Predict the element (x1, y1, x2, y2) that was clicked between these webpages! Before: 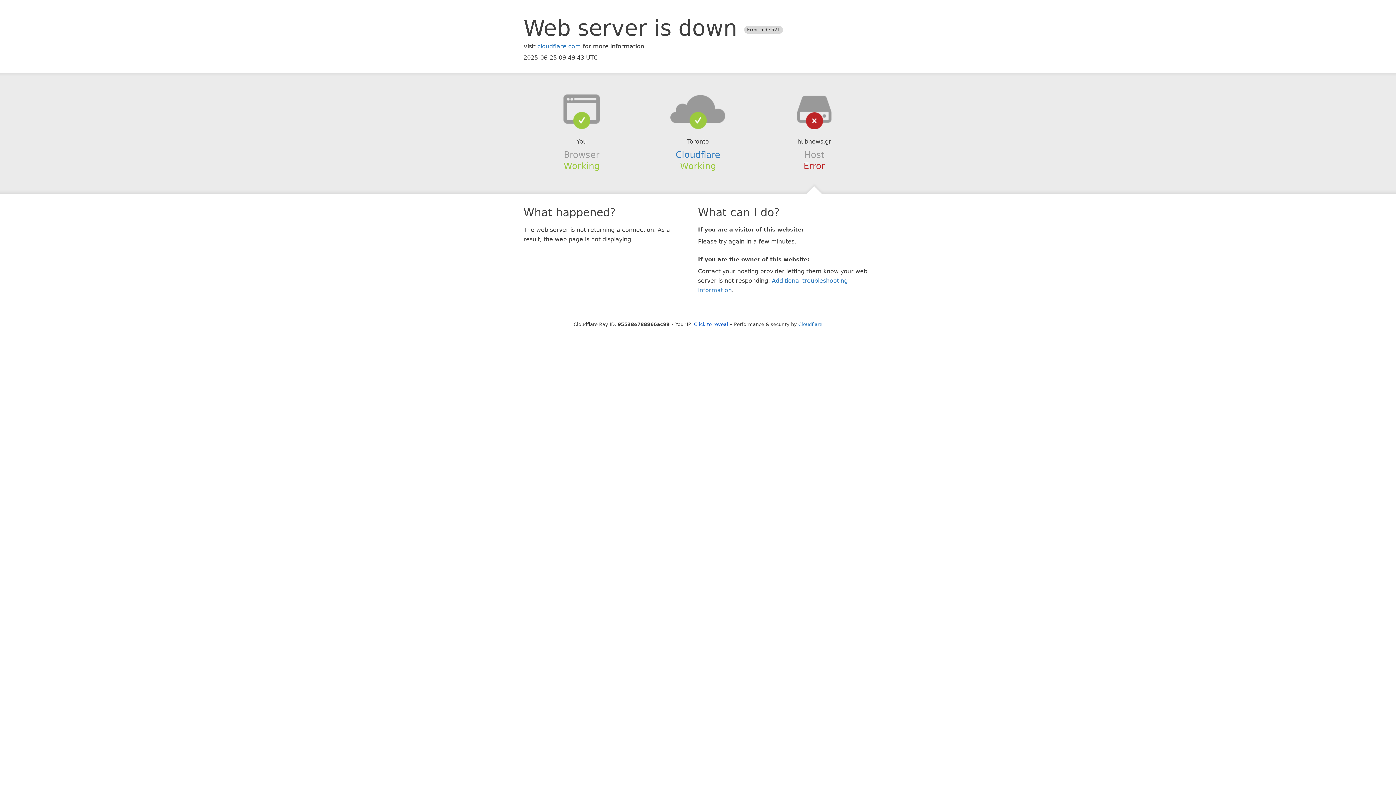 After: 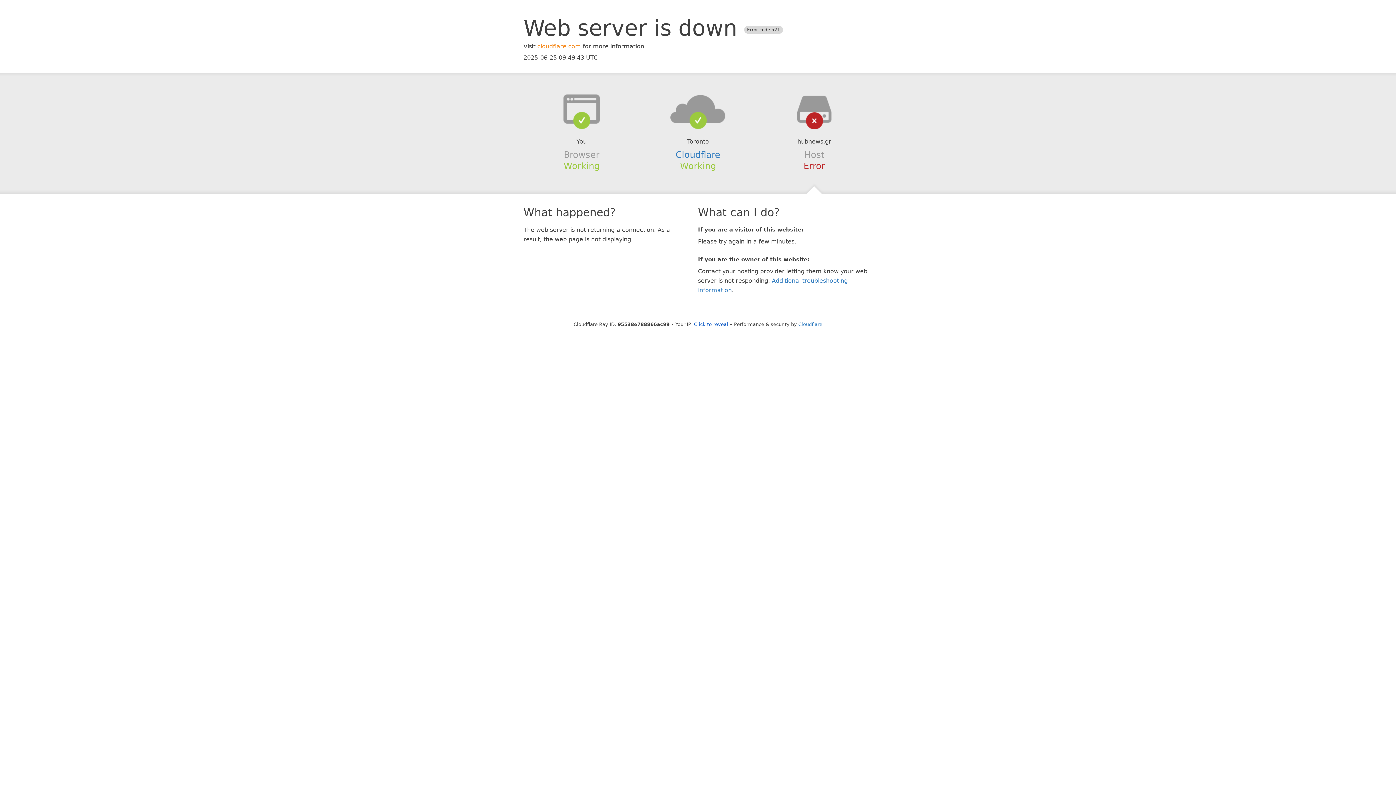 Action: label: cloudflare.com bbox: (537, 42, 581, 49)